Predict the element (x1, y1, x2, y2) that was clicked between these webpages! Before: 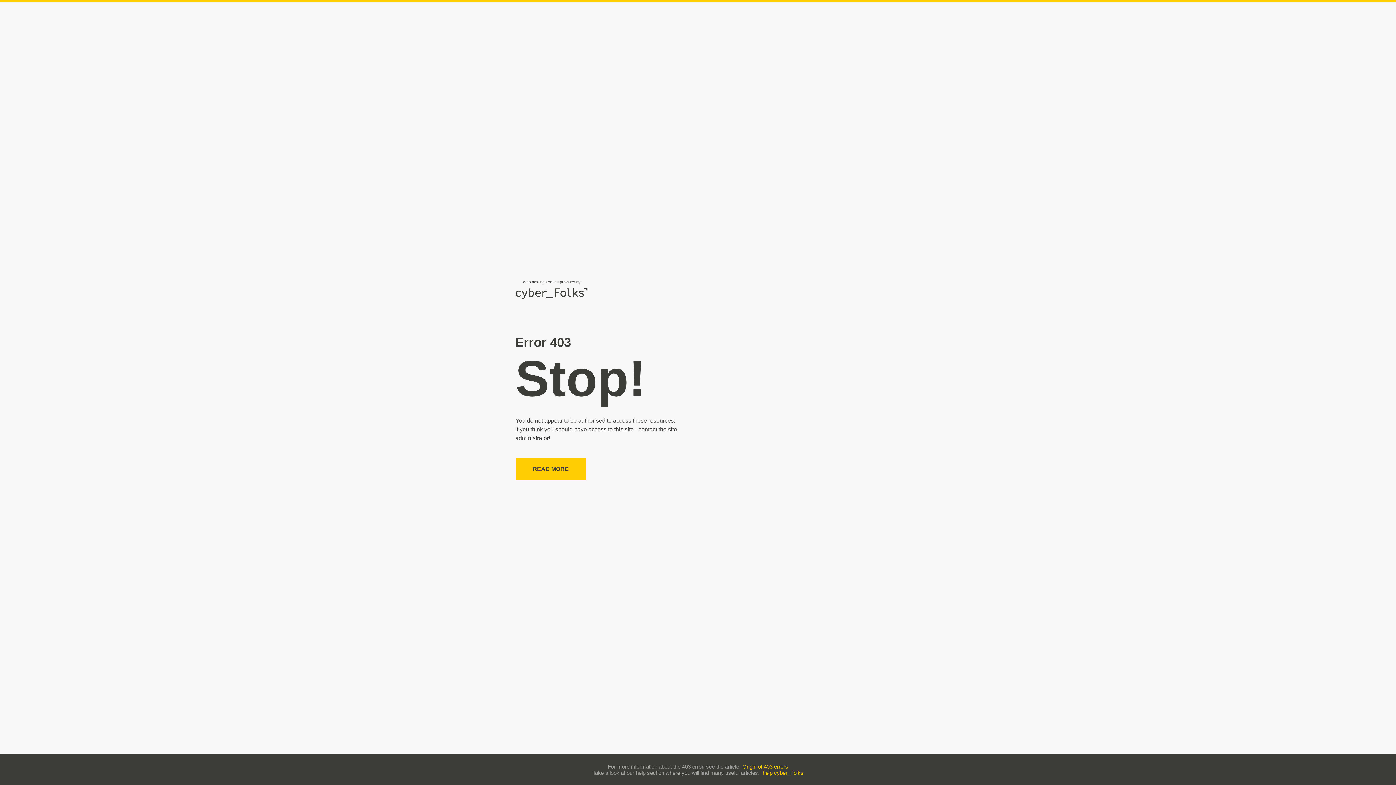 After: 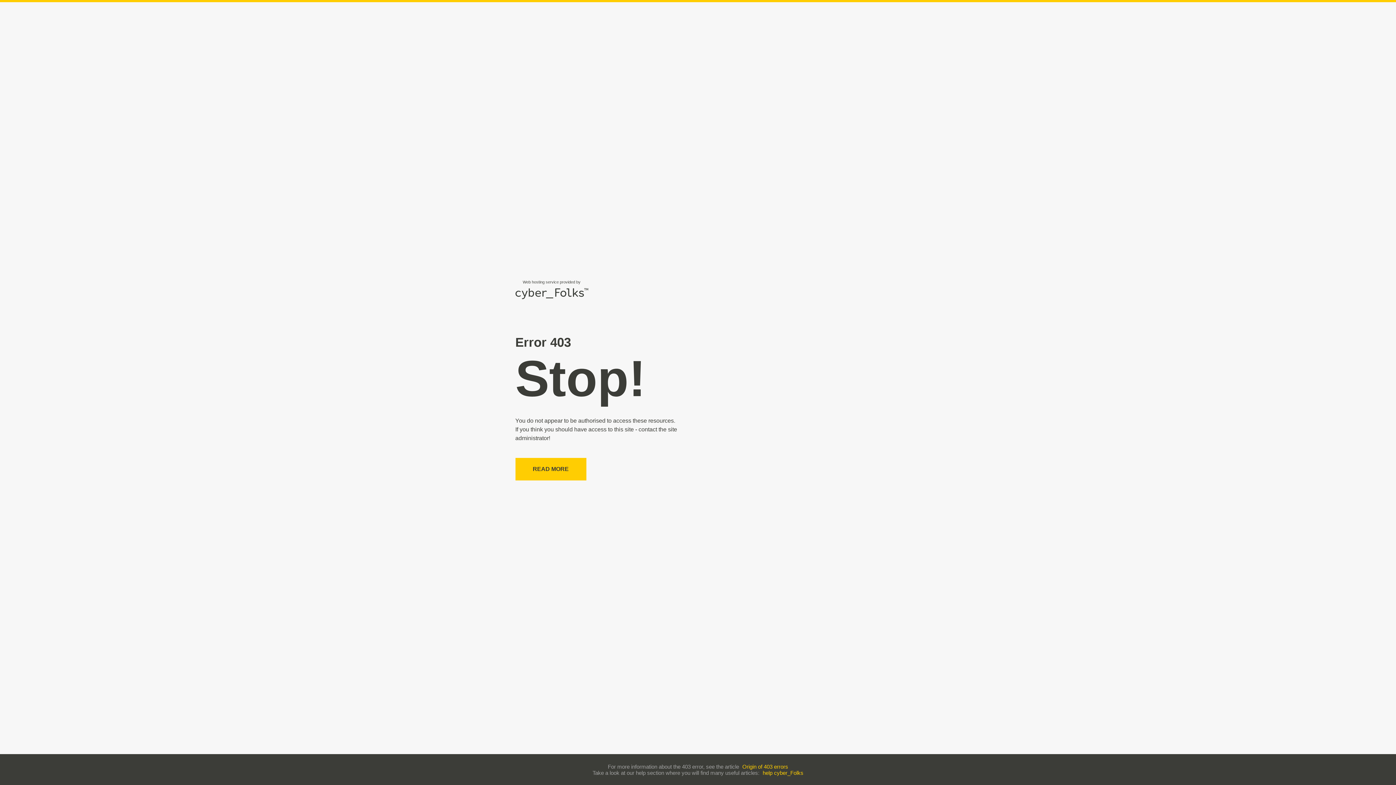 Action: bbox: (742, 763, 788, 770) label: Origin of 403 errors